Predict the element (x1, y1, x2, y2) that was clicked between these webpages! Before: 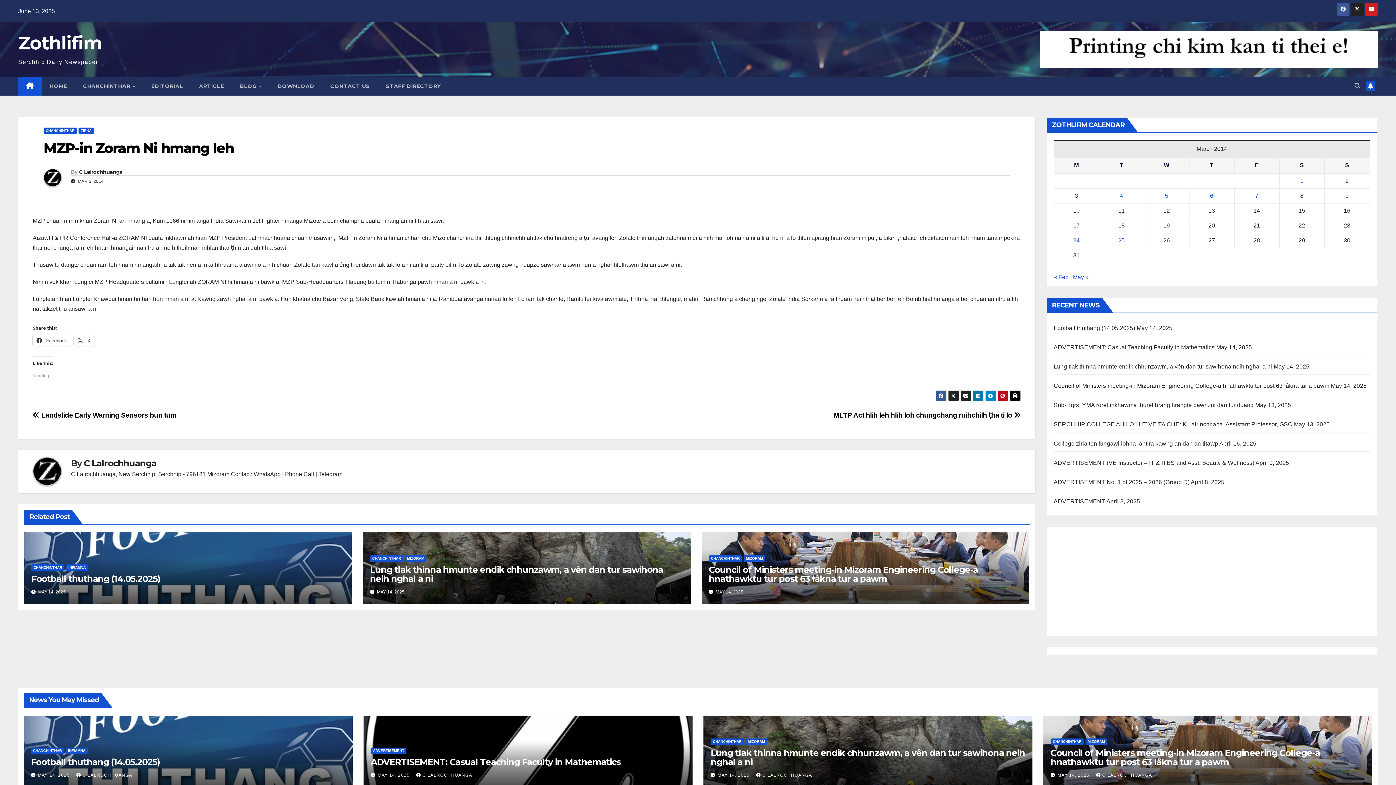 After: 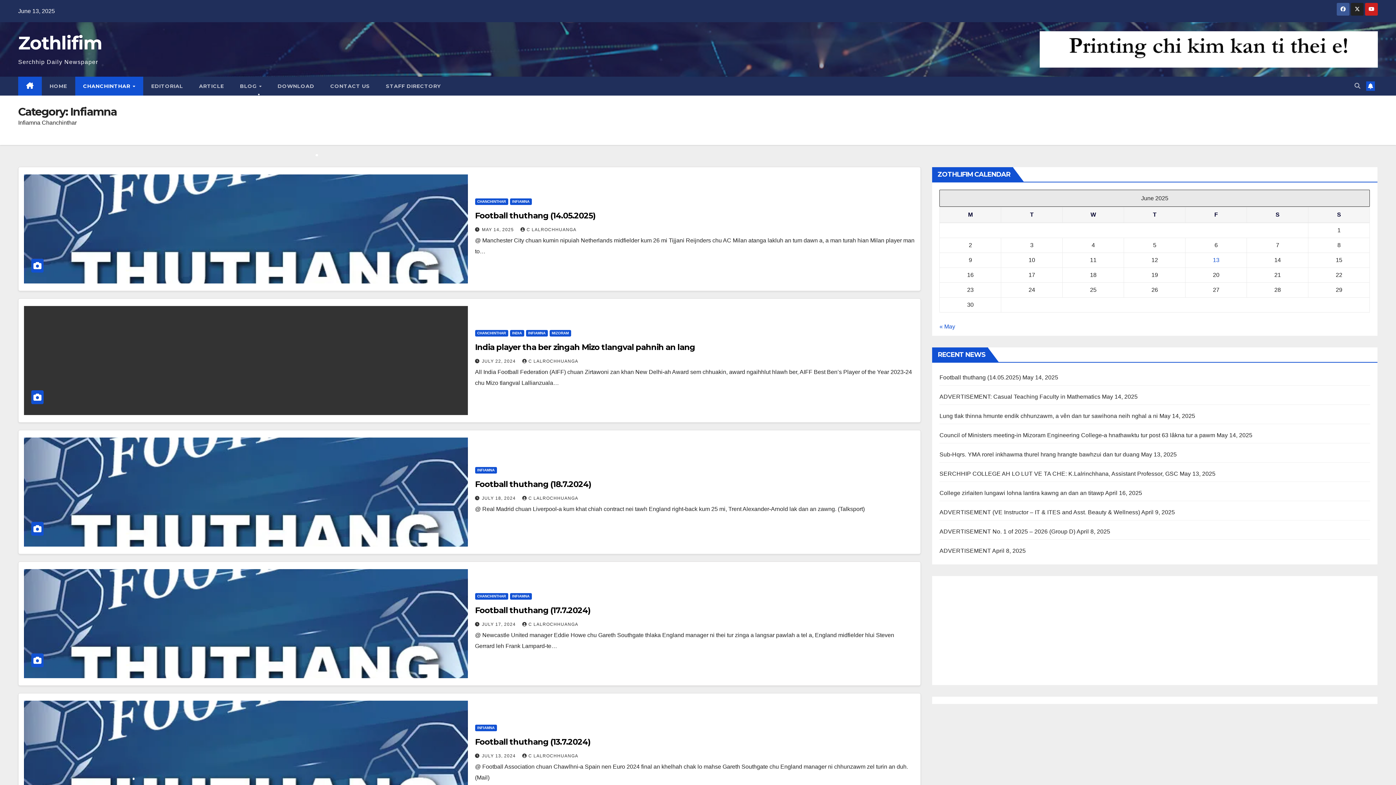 Action: bbox: (65, 748, 87, 754) label: INFIAMNA